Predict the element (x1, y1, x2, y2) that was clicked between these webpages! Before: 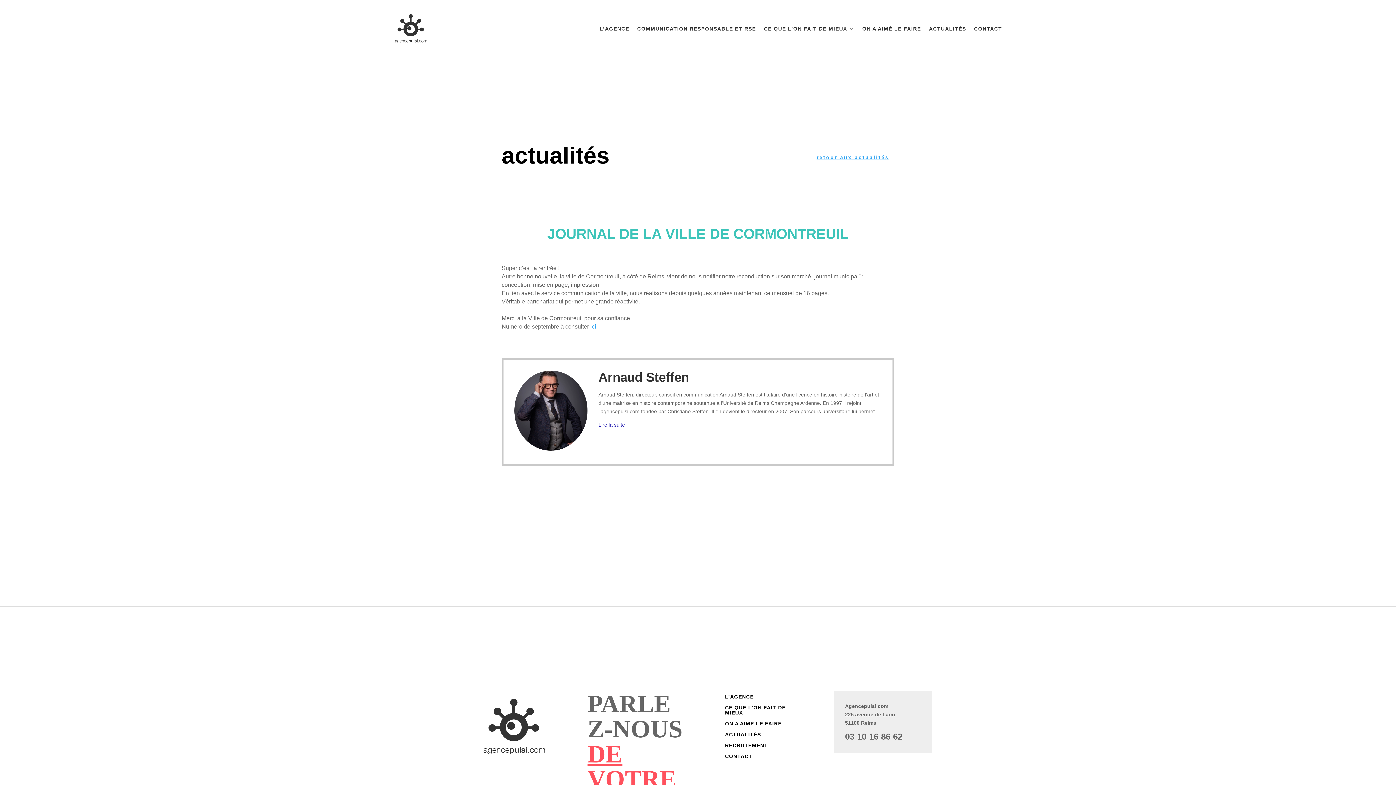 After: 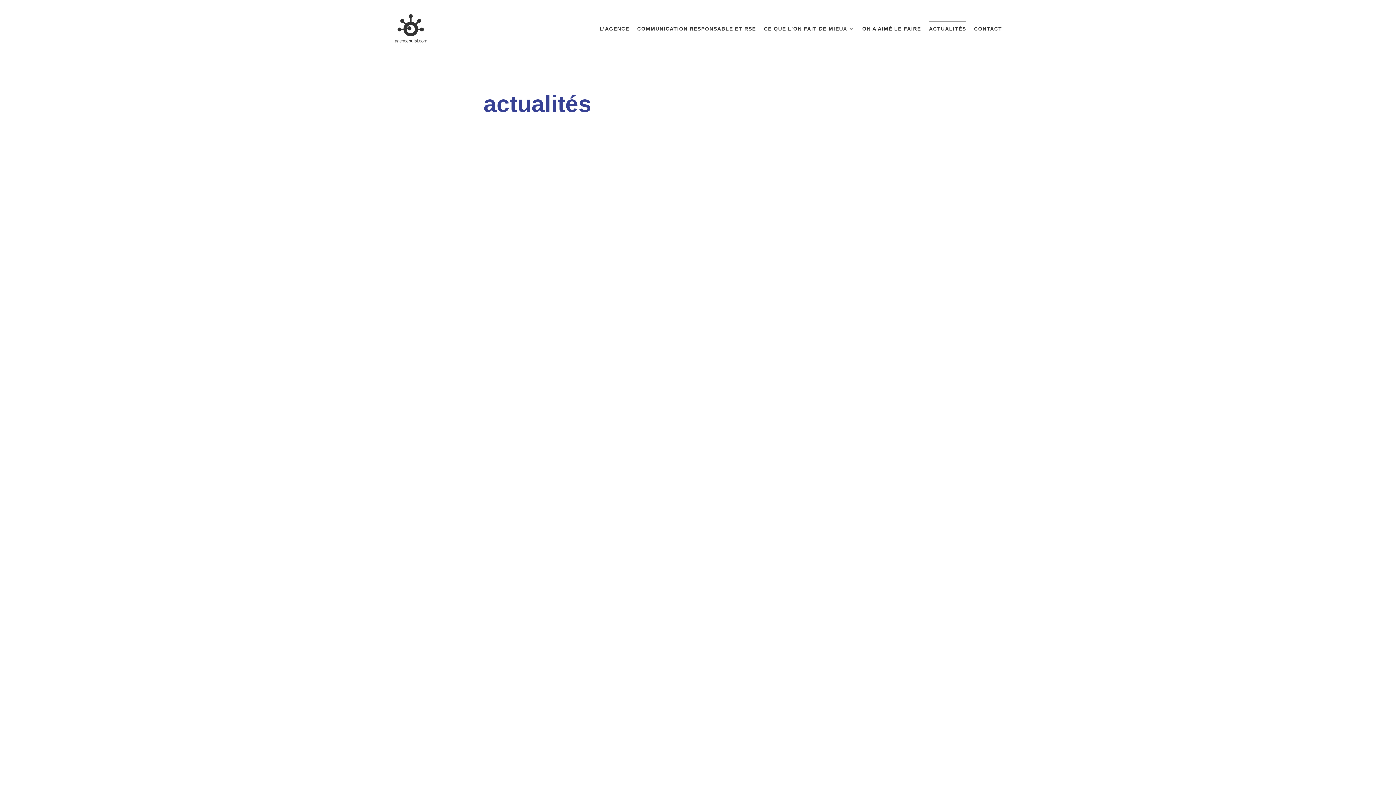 Action: bbox: (929, 14, 966, 43) label: ACTUALITÉS